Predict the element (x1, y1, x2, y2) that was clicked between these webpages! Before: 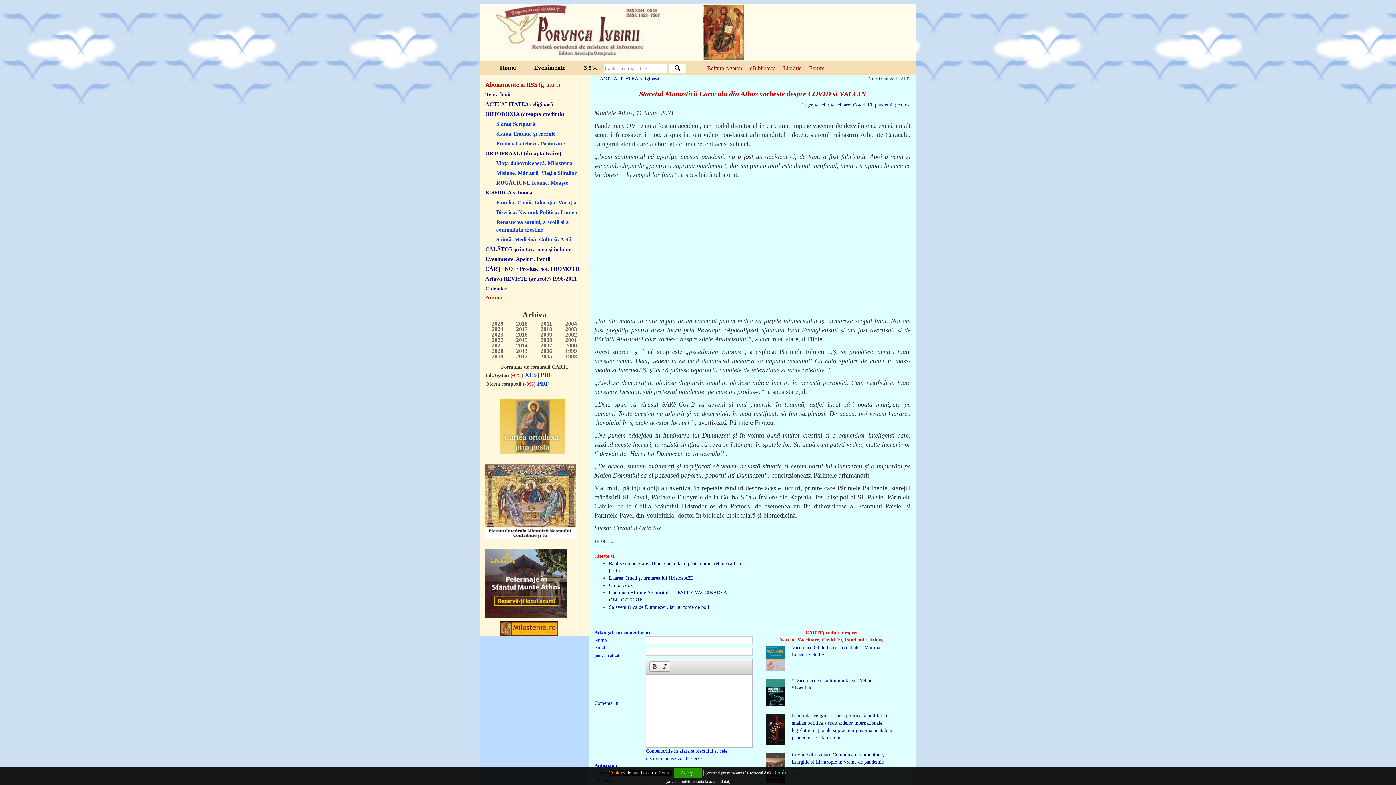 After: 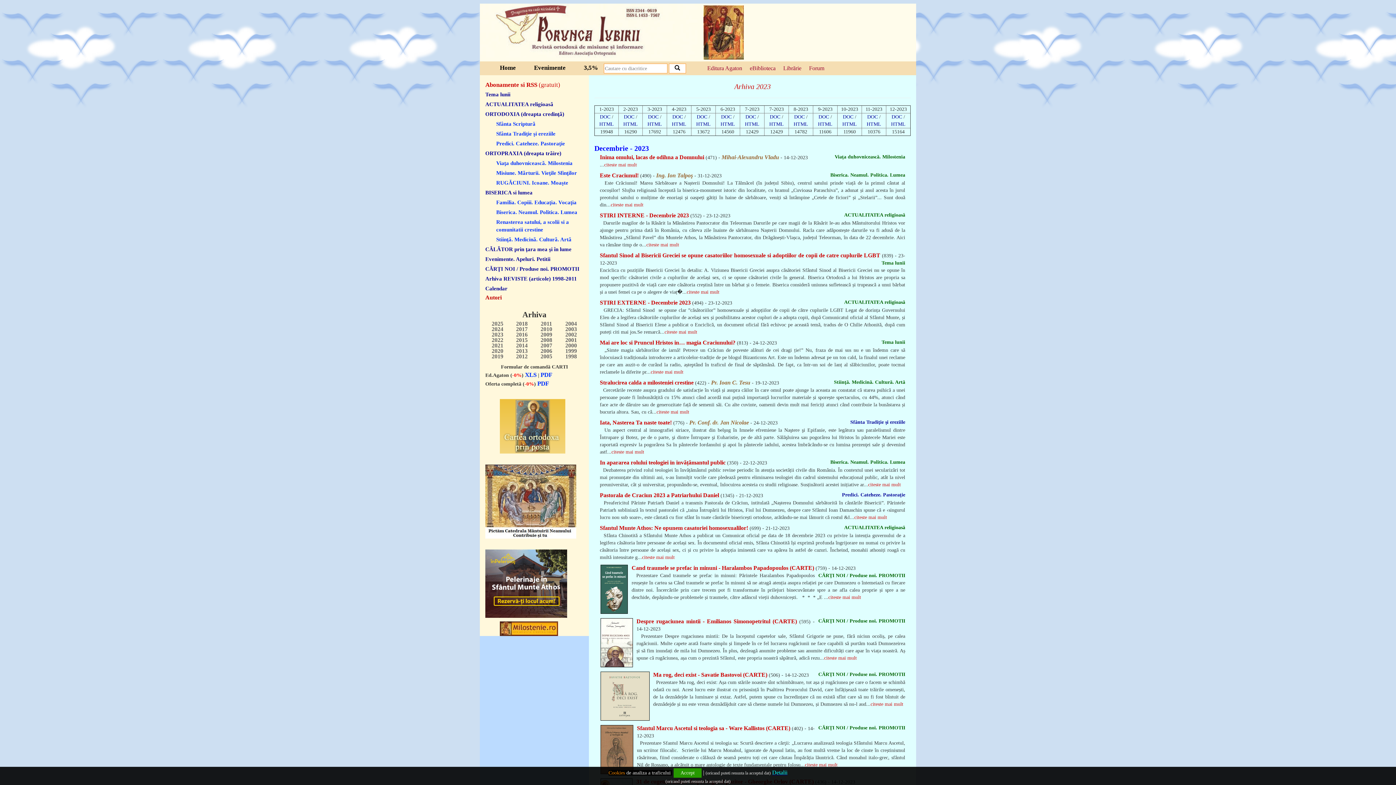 Action: label: 2023 bbox: (485, 329, 509, 334)